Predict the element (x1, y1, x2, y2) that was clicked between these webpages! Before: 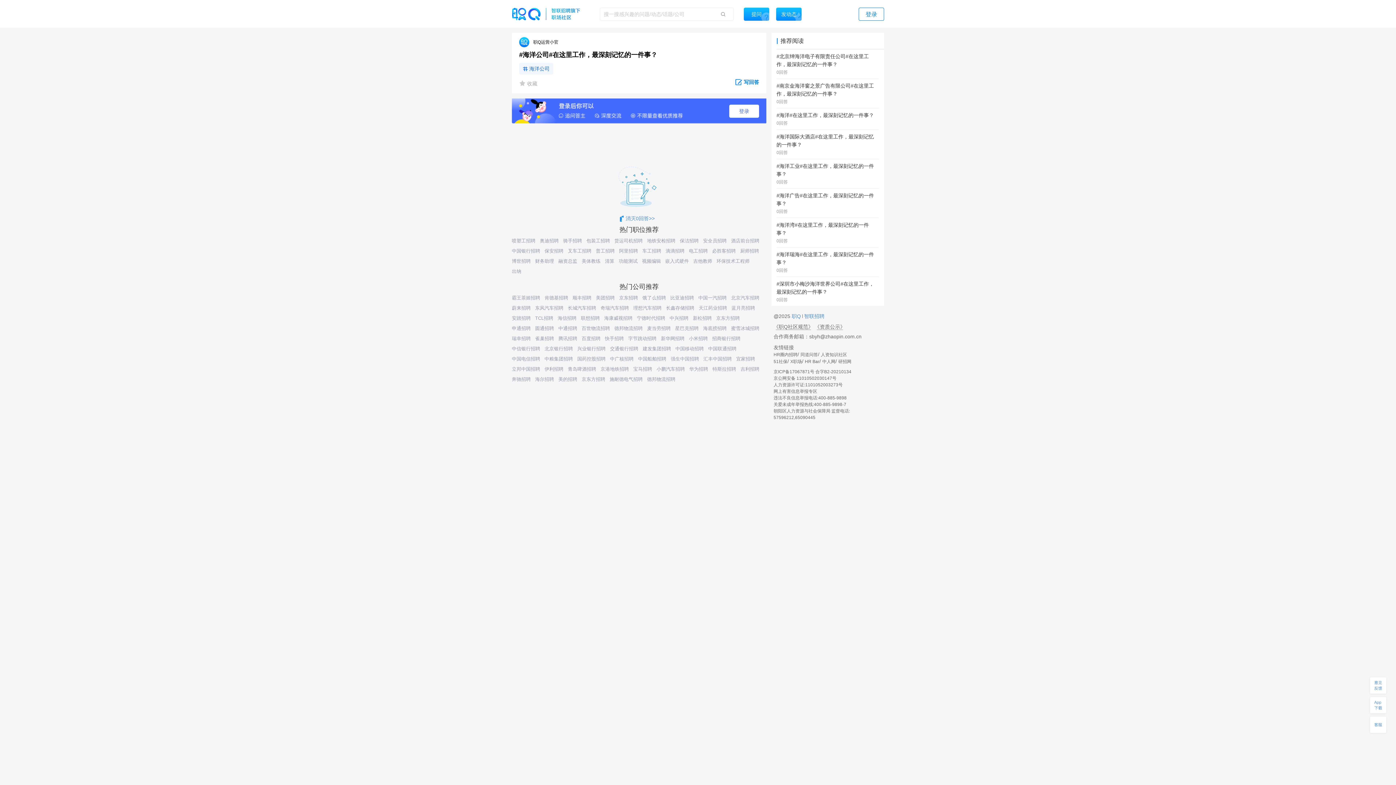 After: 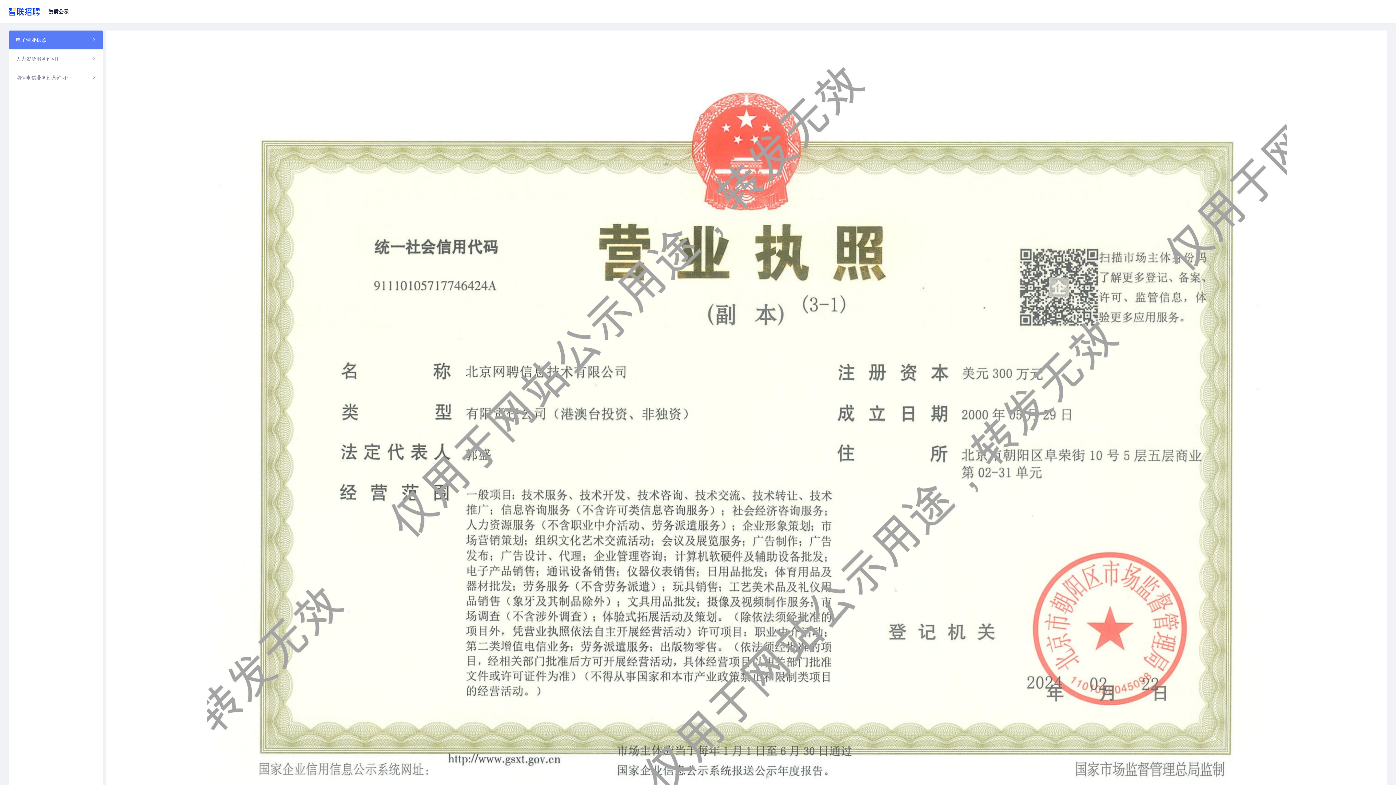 Action: bbox: (814, 323, 845, 330) label: 《资质公示》